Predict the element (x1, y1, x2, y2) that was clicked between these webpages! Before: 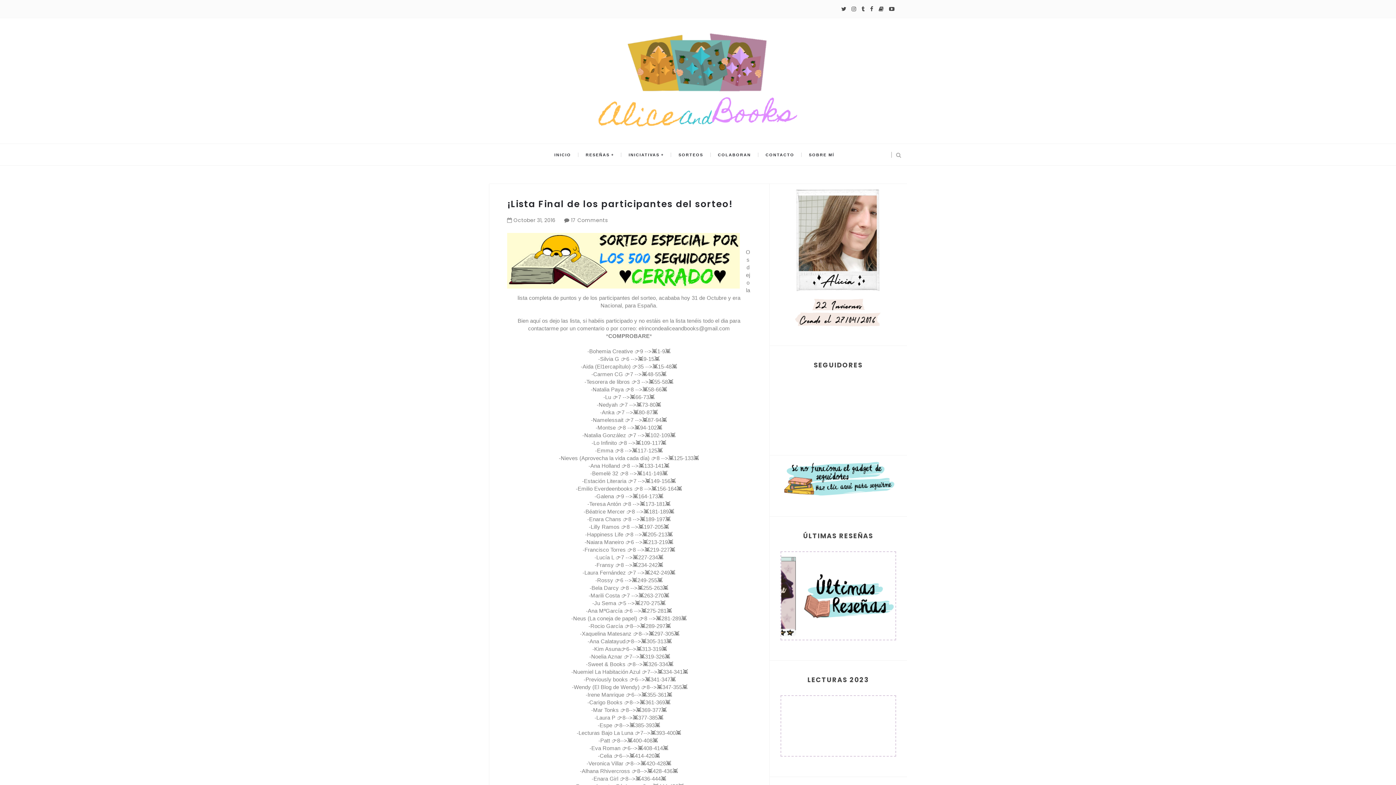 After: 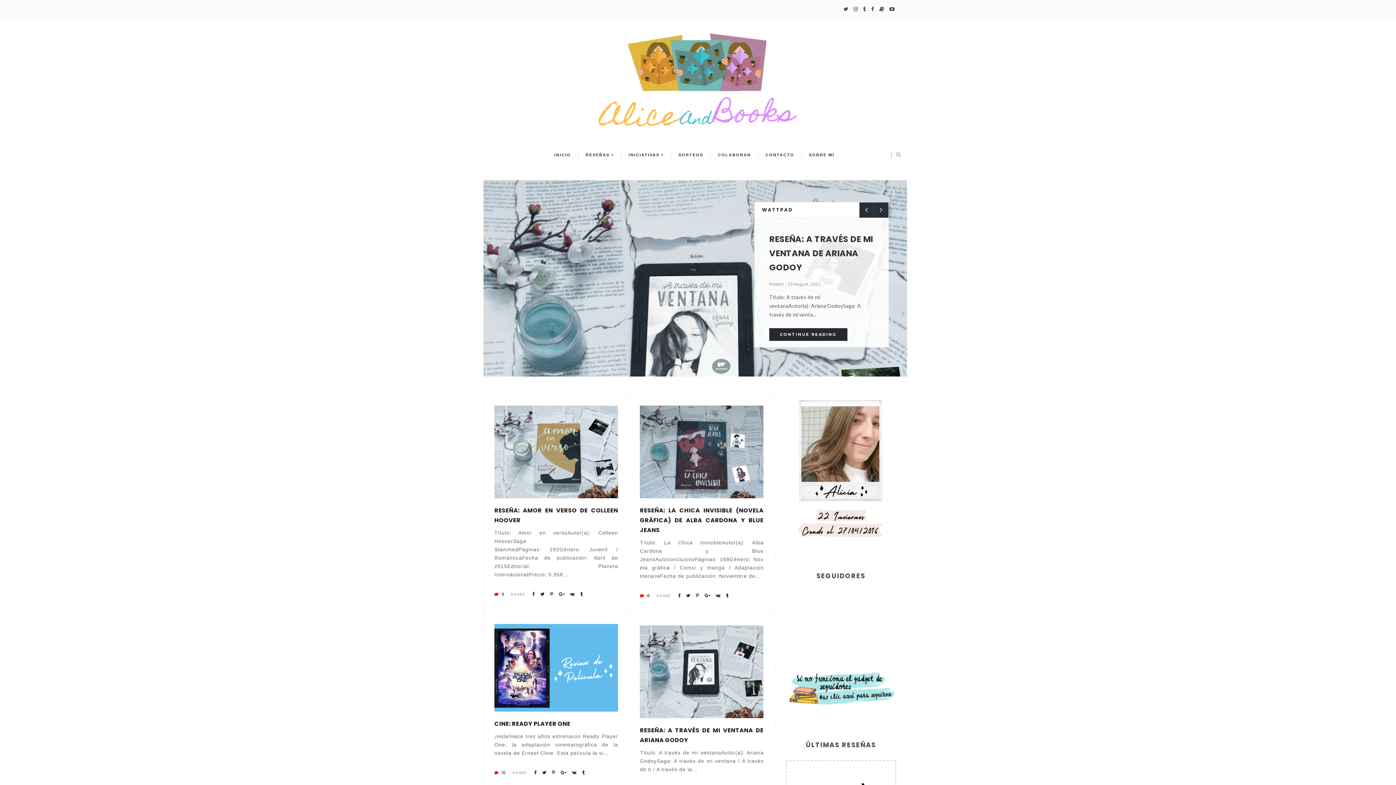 Action: bbox: (554, 144, 571, 166) label: INICIO